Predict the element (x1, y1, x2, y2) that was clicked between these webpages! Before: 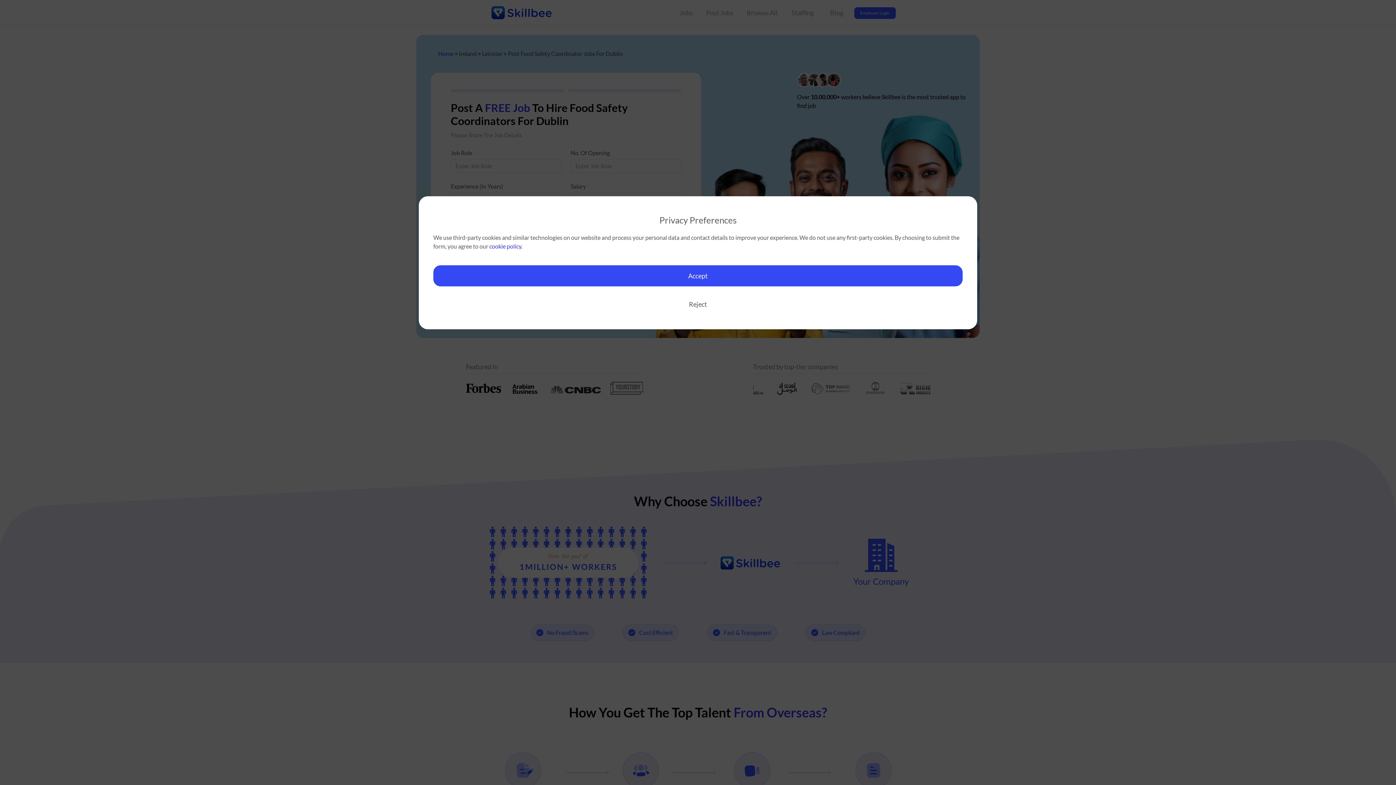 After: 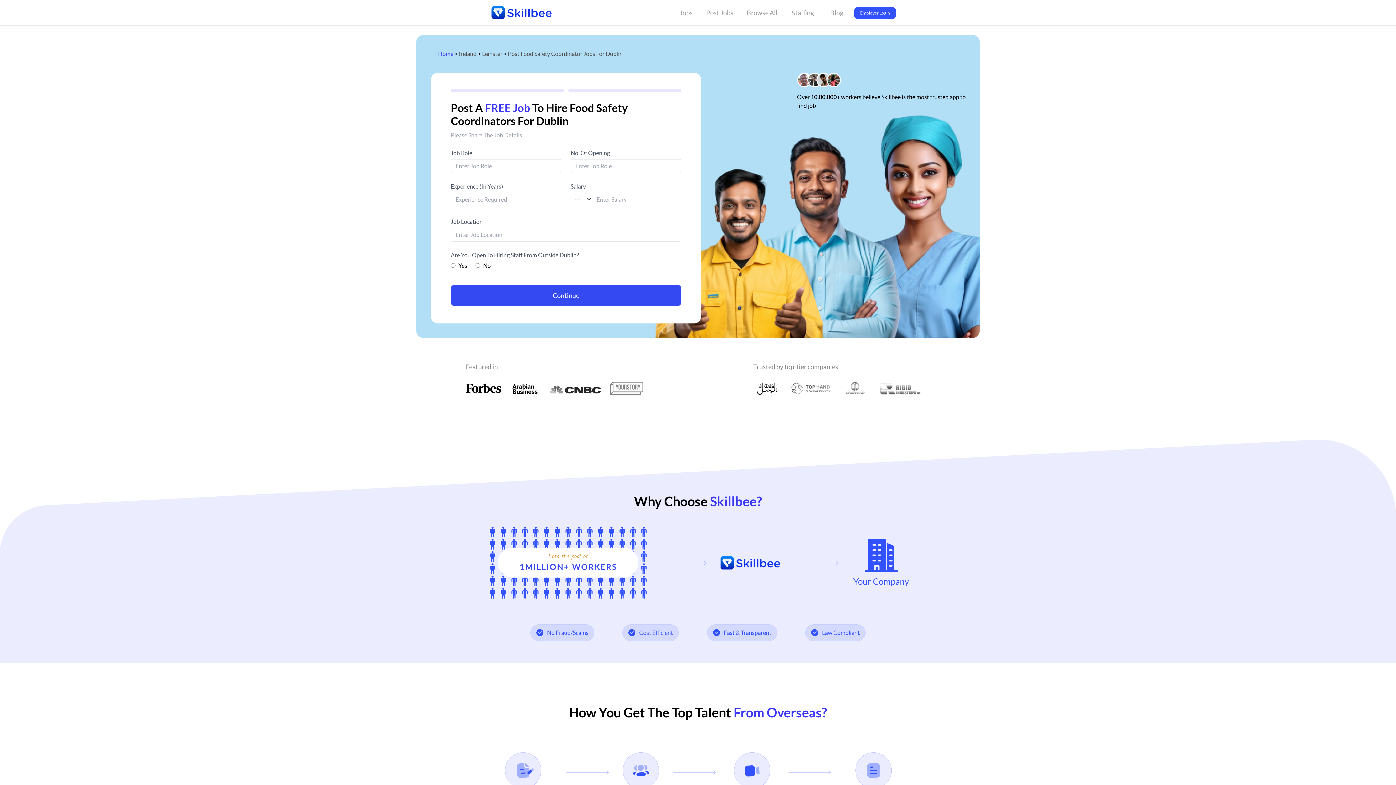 Action: bbox: (433, 293, 962, 314) label: Reject